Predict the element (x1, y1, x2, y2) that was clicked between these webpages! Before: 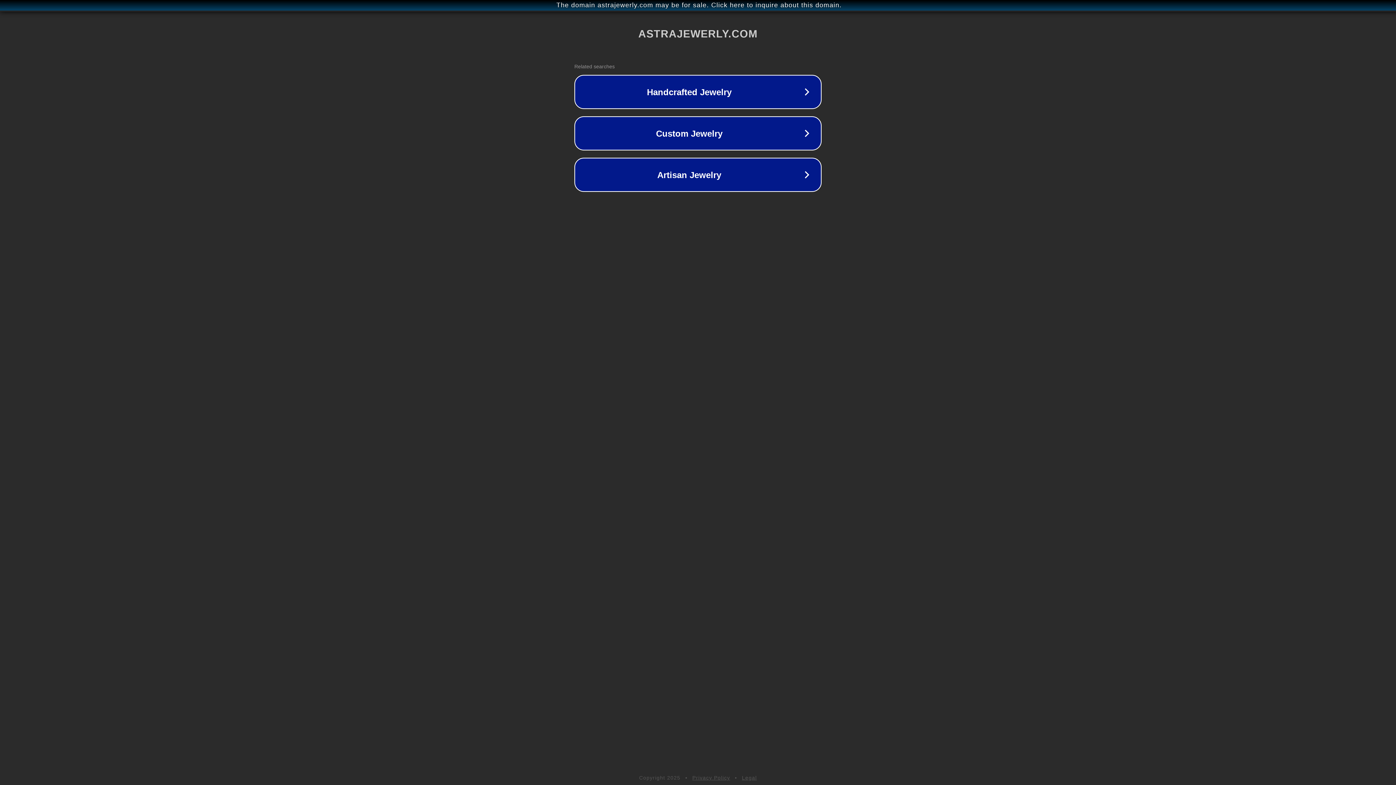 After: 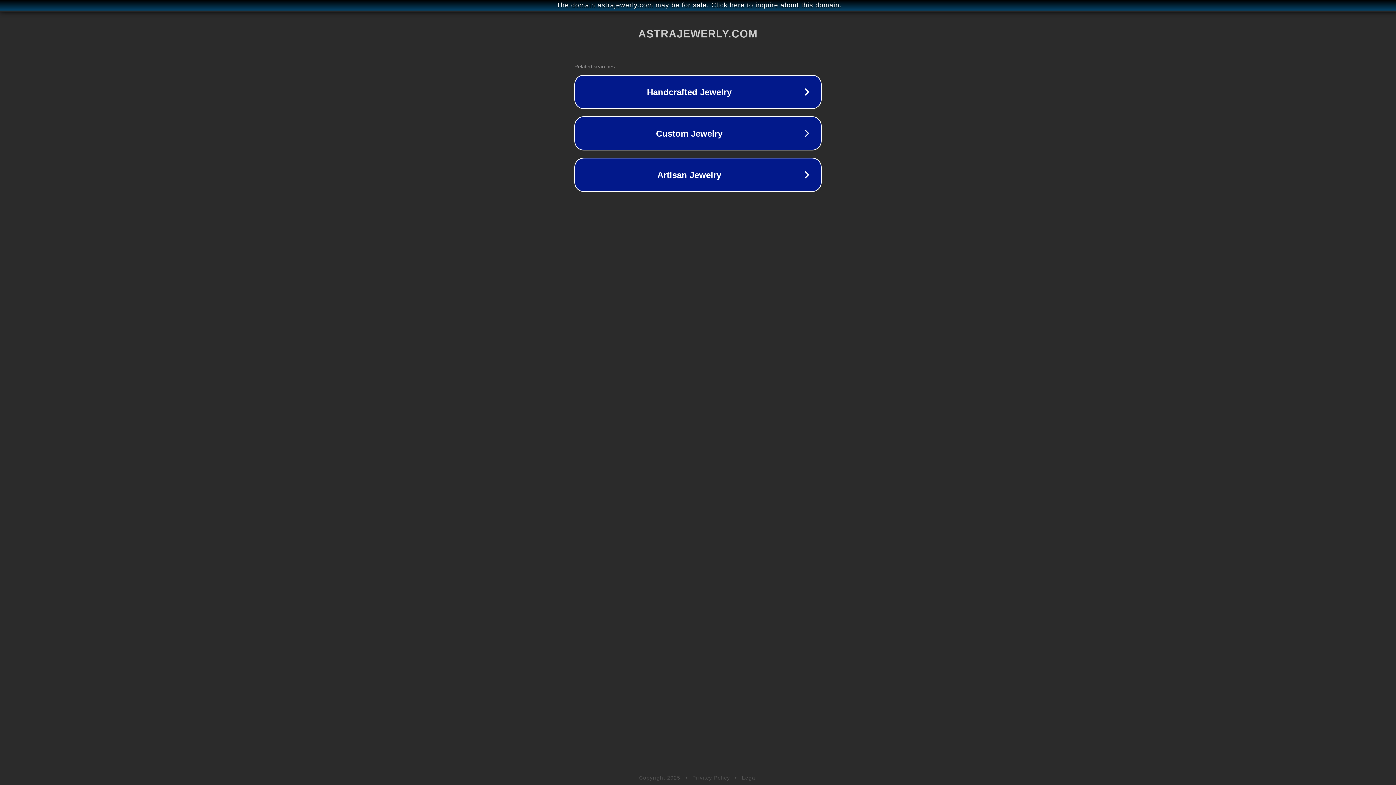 Action: bbox: (692, 775, 730, 781) label: Privacy Policy